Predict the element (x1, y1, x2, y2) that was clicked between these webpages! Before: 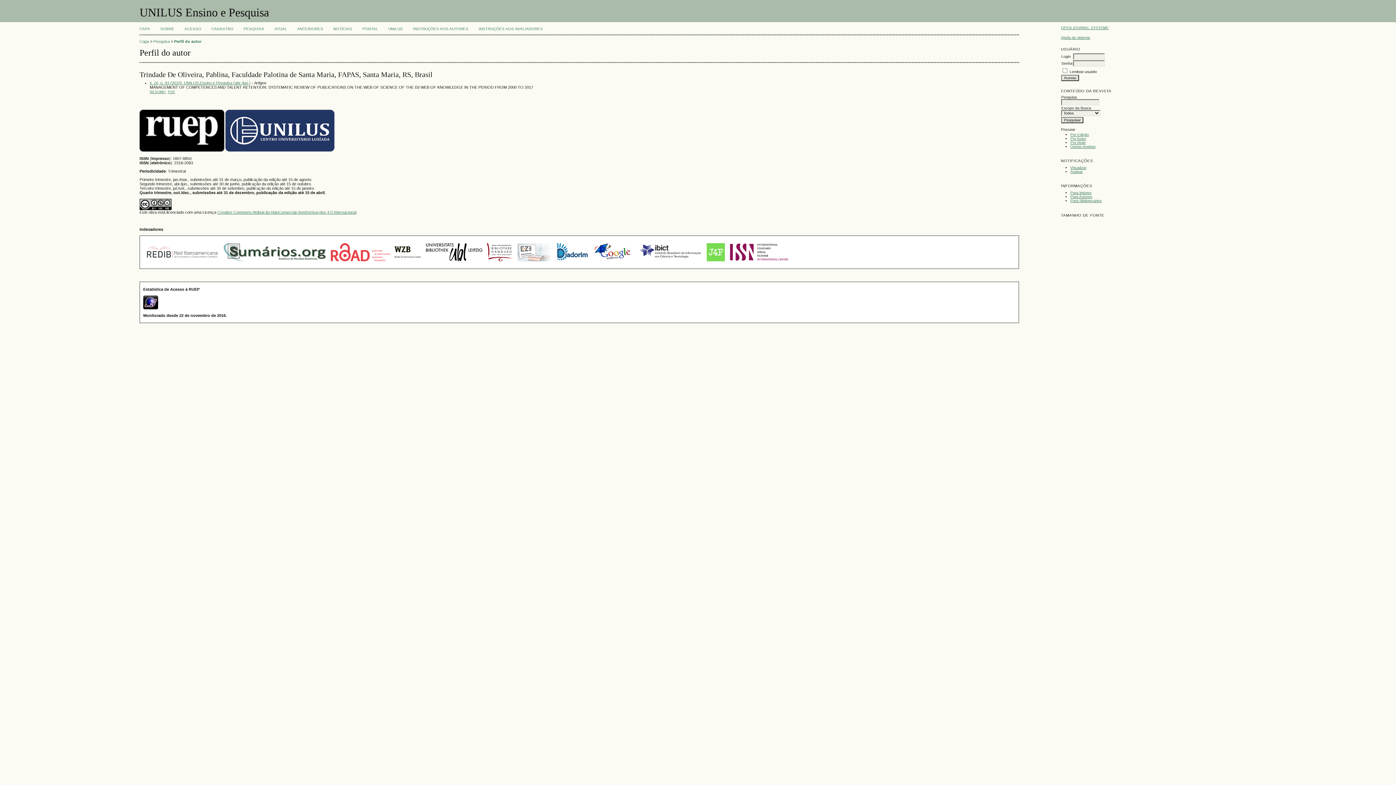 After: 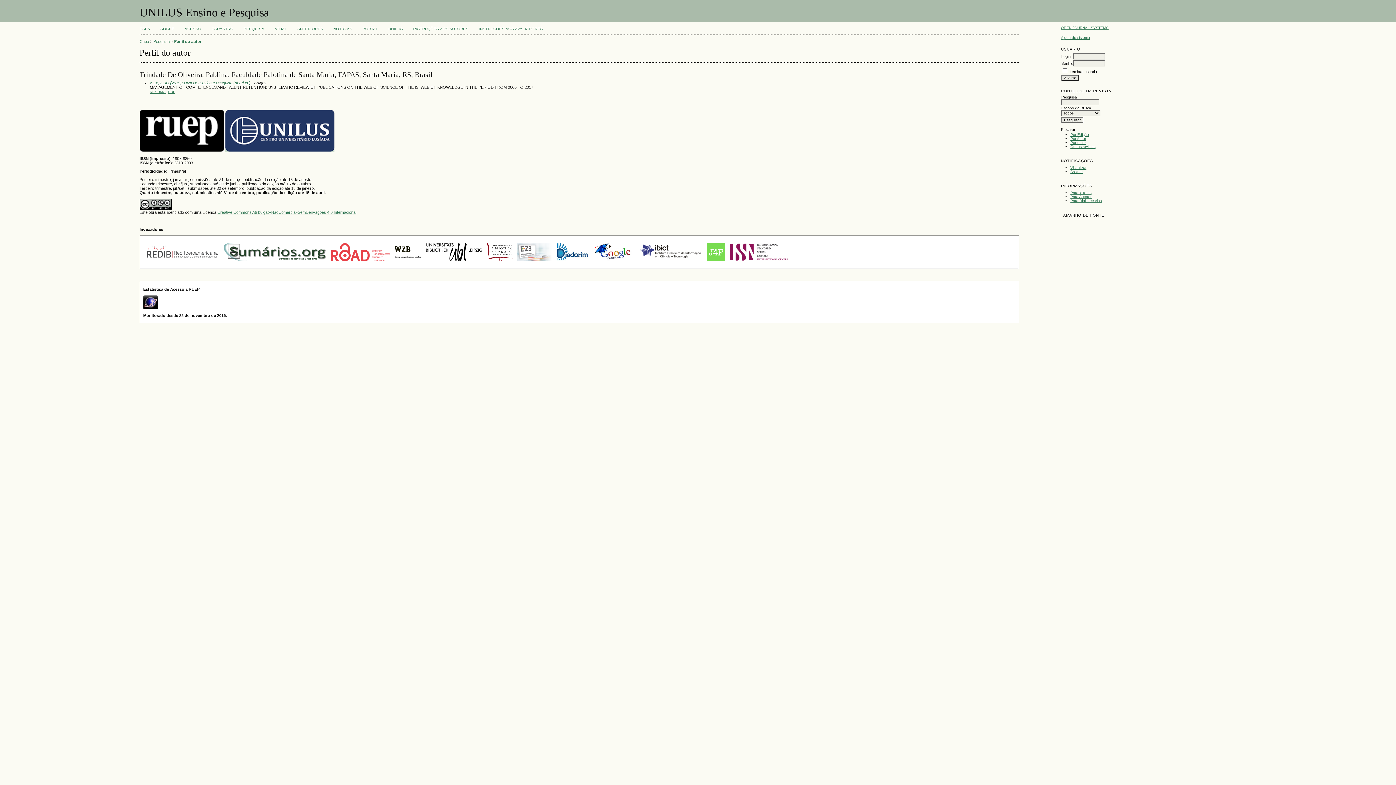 Action: bbox: (225, 147, 334, 152)